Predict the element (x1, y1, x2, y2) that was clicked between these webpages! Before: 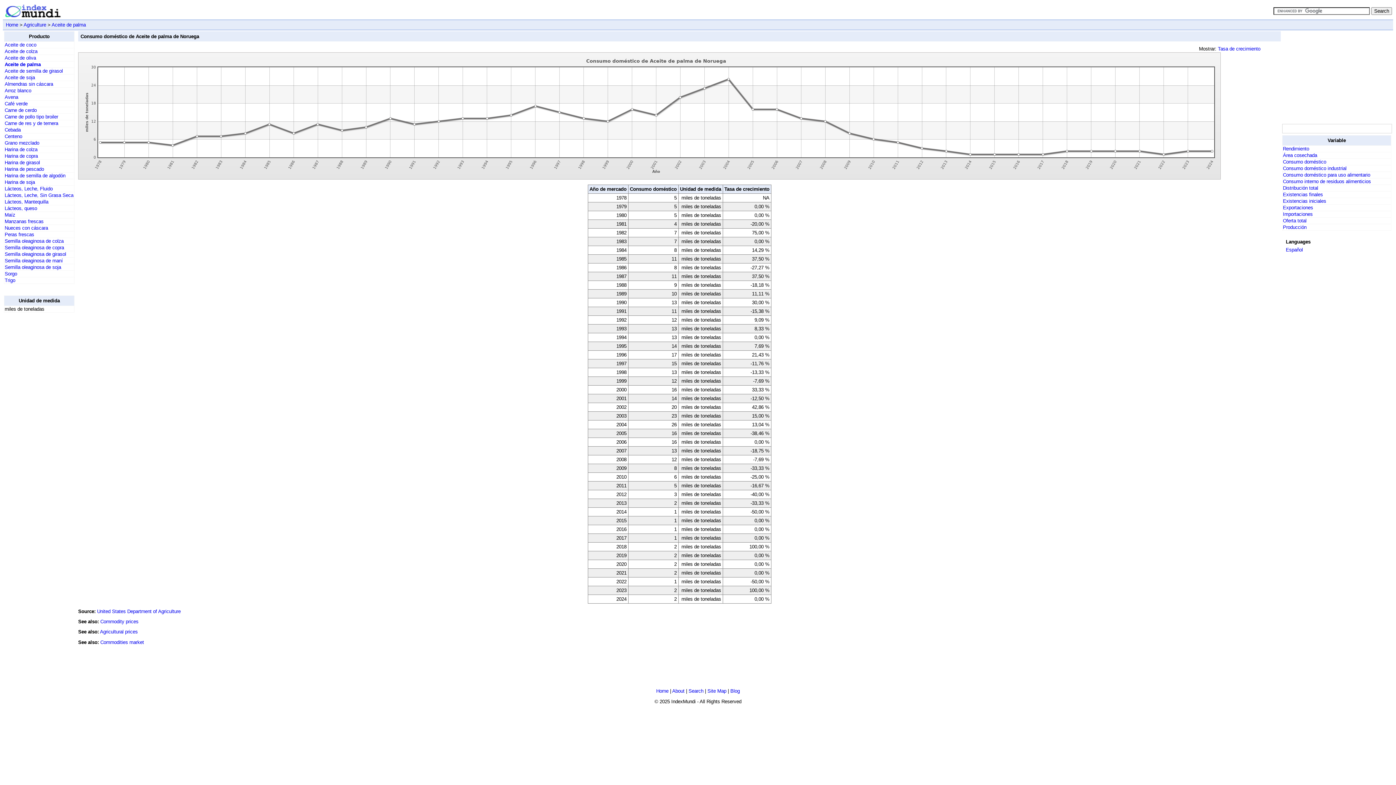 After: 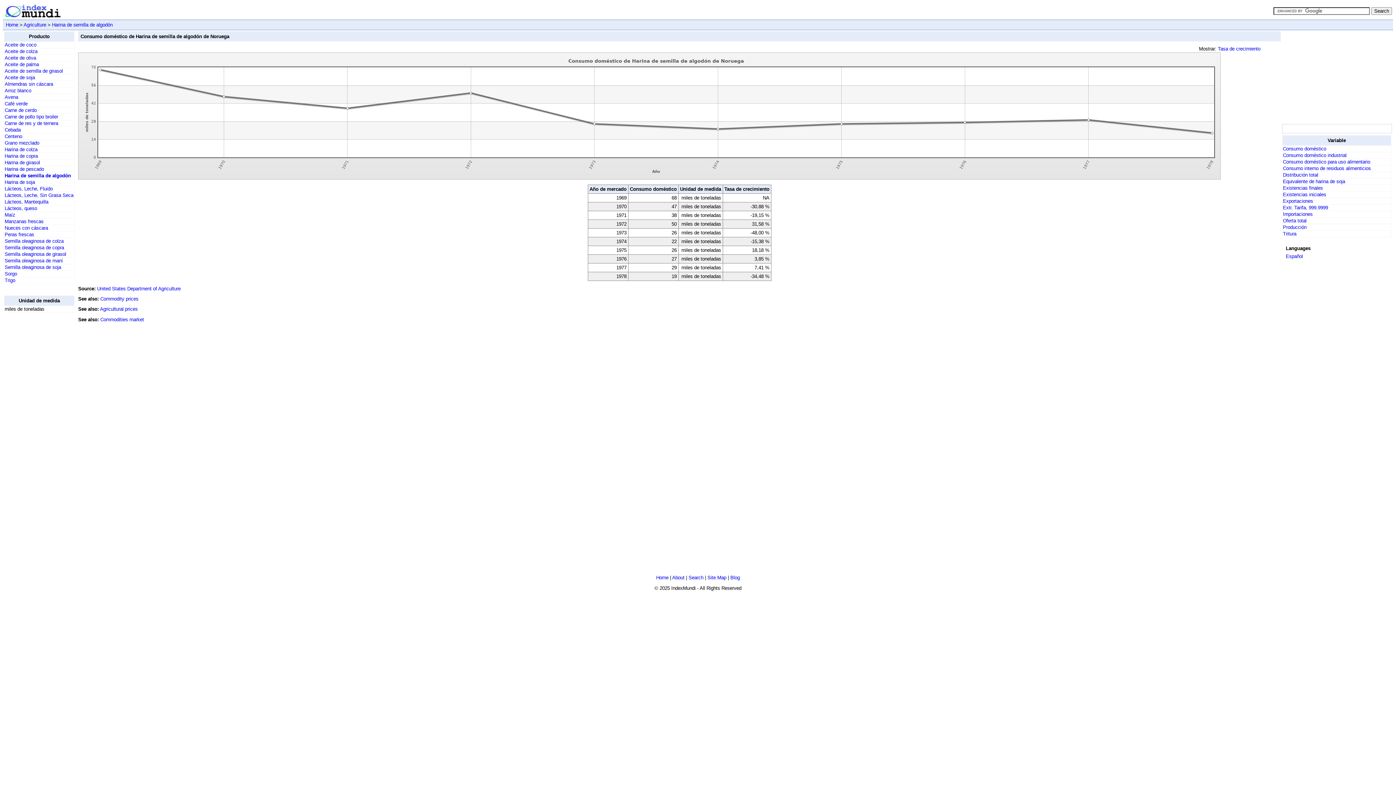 Action: bbox: (4, 173, 65, 178) label: Harina de semilla de algodón